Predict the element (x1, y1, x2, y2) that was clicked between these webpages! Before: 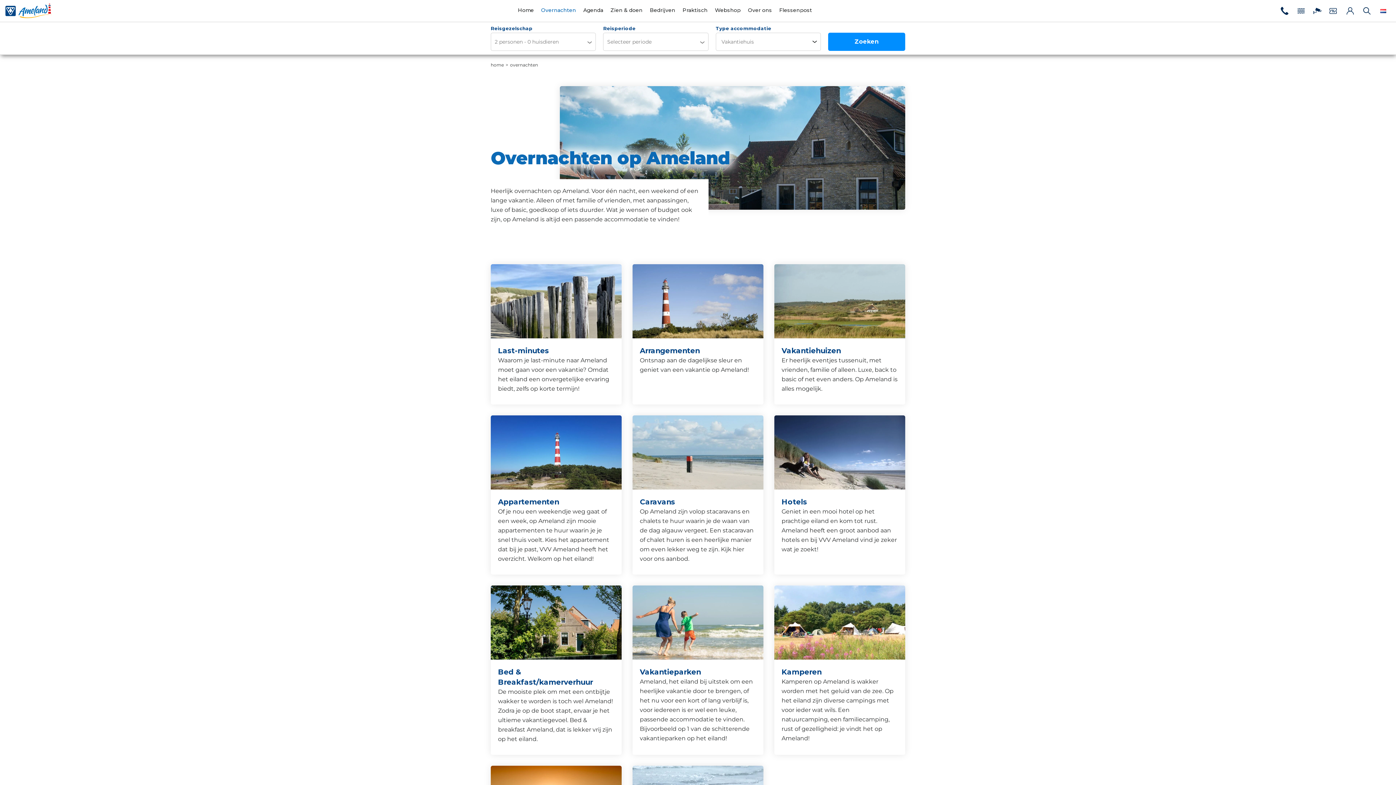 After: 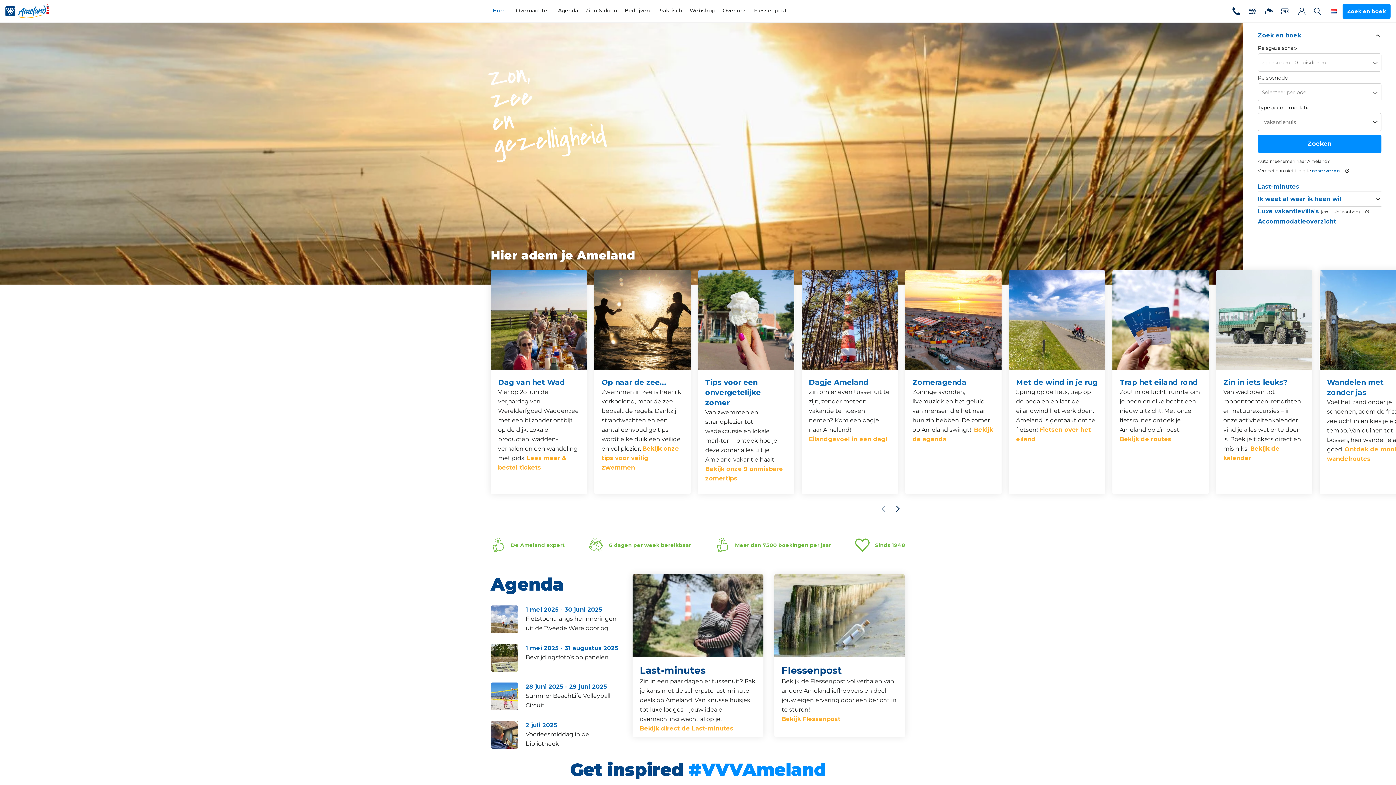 Action: label: home bbox: (490, 62, 504, 67)